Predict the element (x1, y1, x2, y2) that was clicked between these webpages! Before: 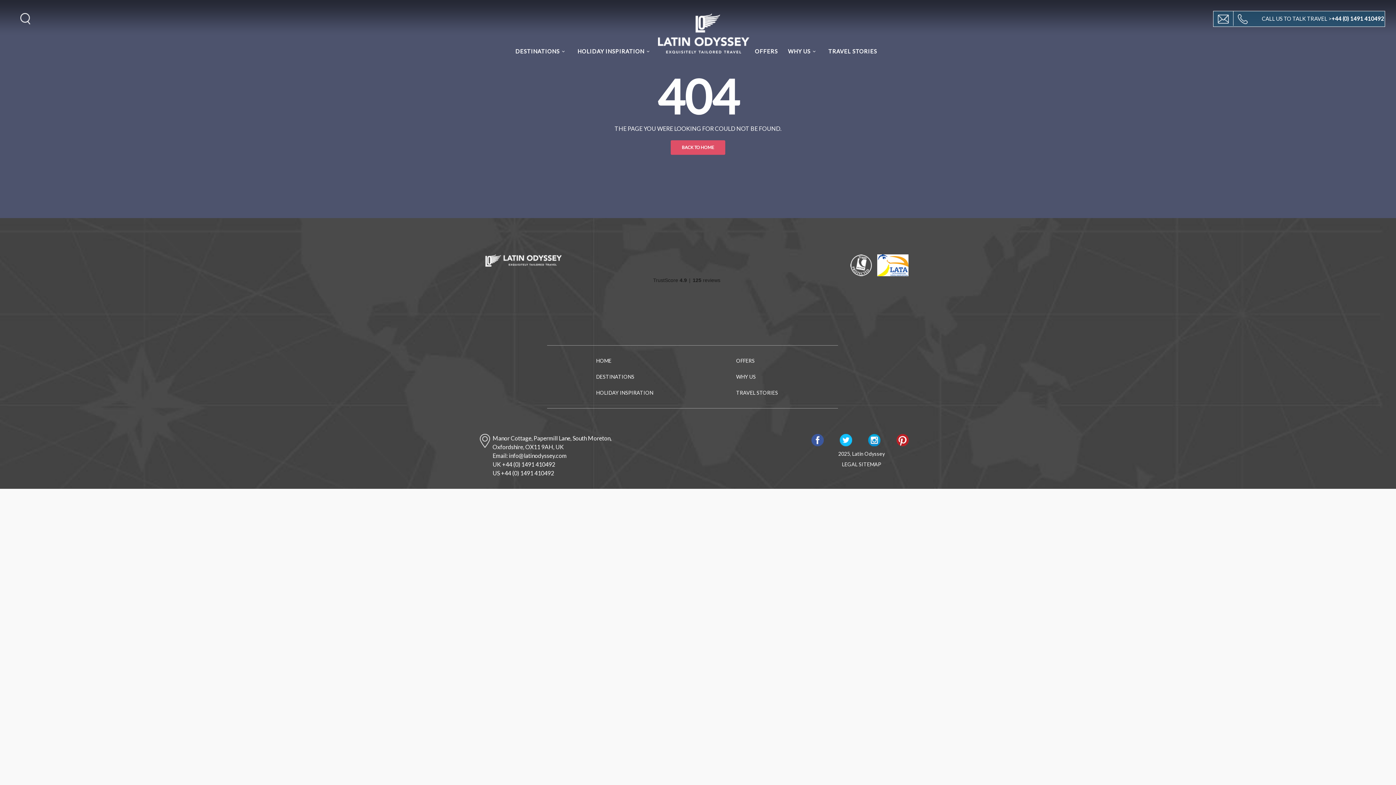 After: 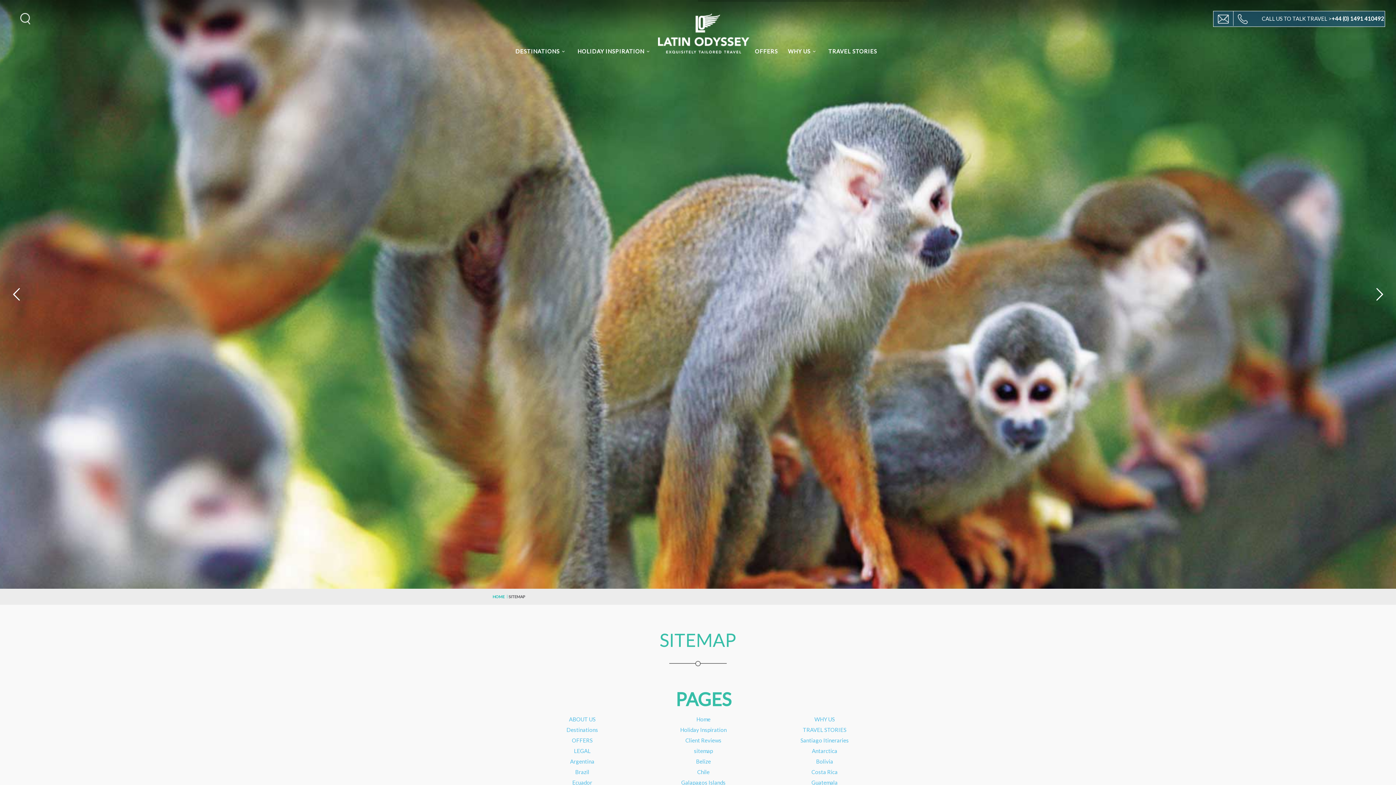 Action: label: SITEMAP bbox: (858, 461, 881, 467)